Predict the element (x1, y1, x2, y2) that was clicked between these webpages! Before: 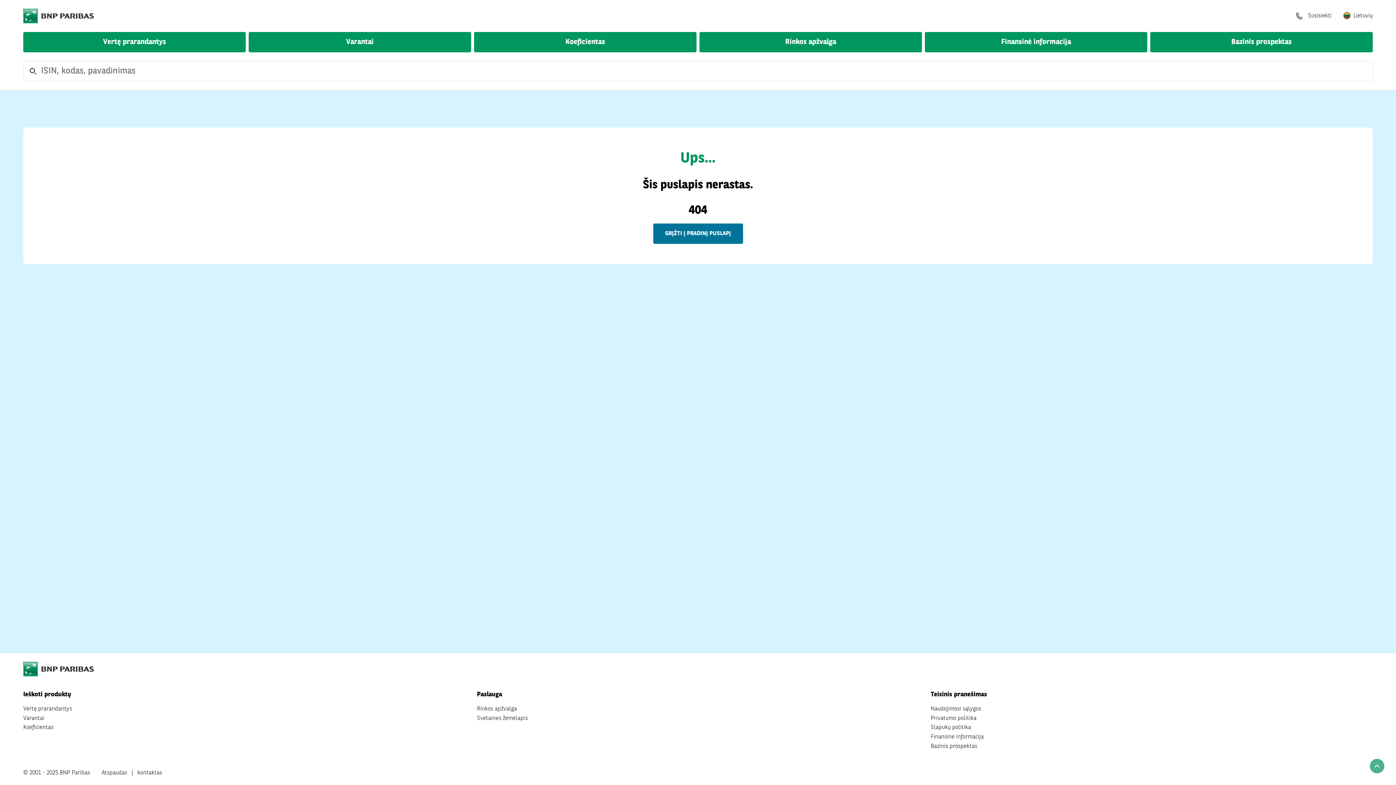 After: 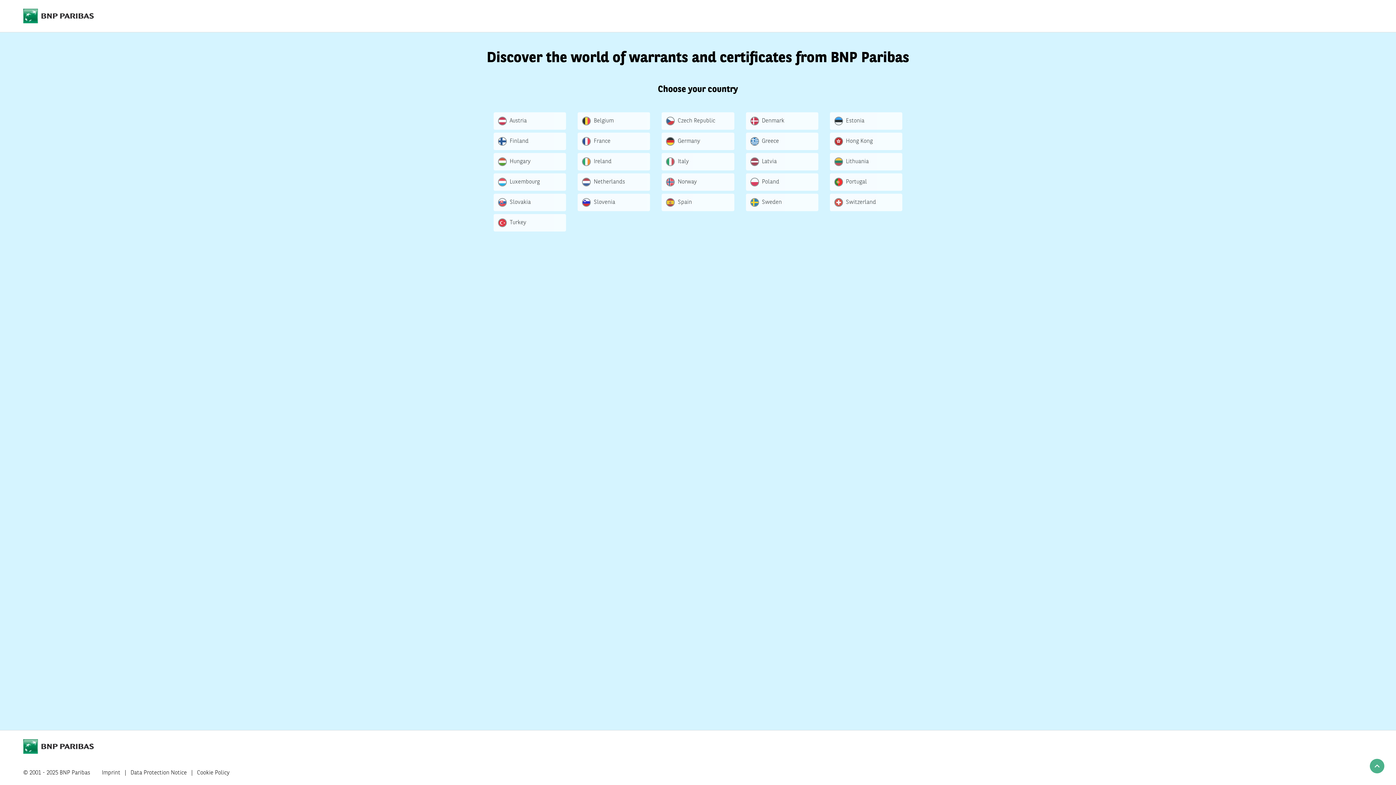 Action: label: Bazinis prospektas bbox: (930, 742, 977, 751)